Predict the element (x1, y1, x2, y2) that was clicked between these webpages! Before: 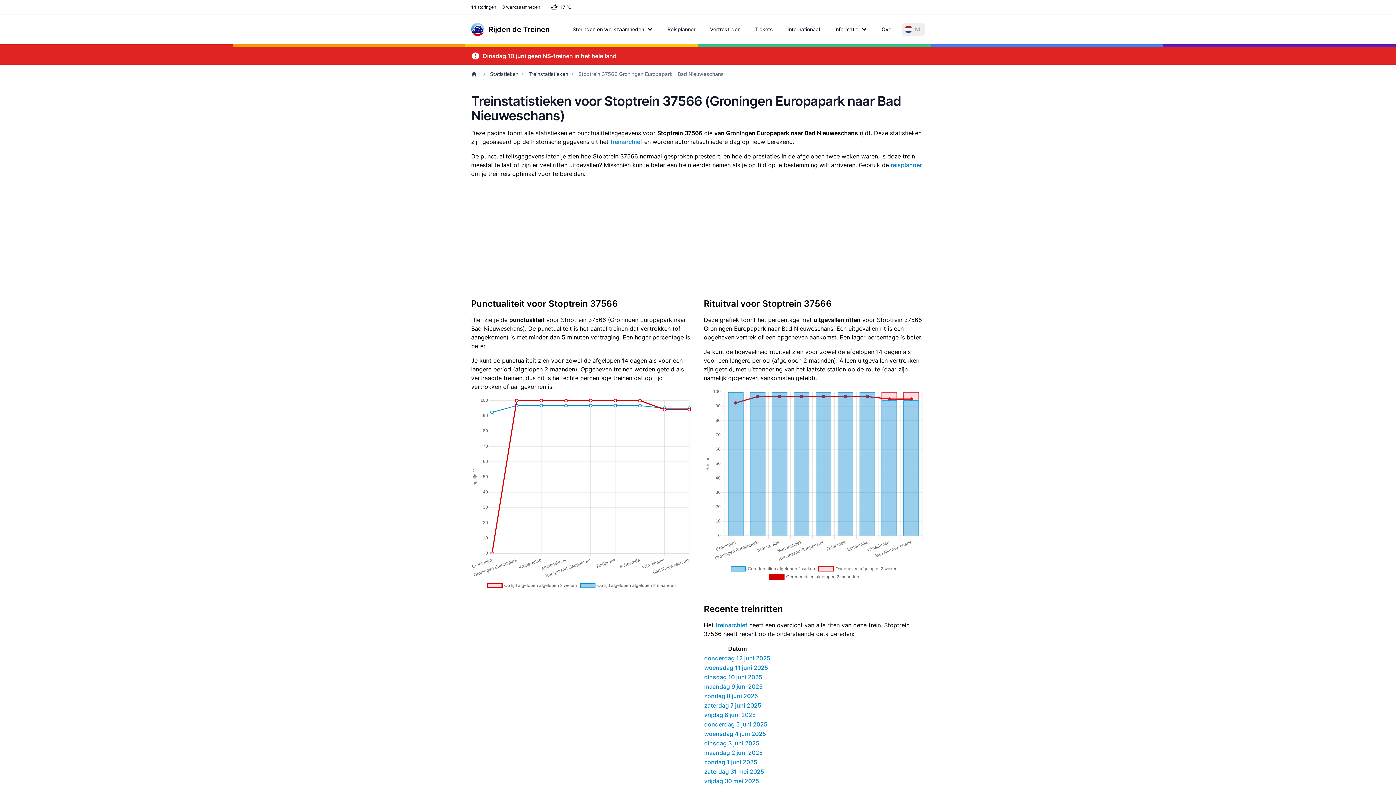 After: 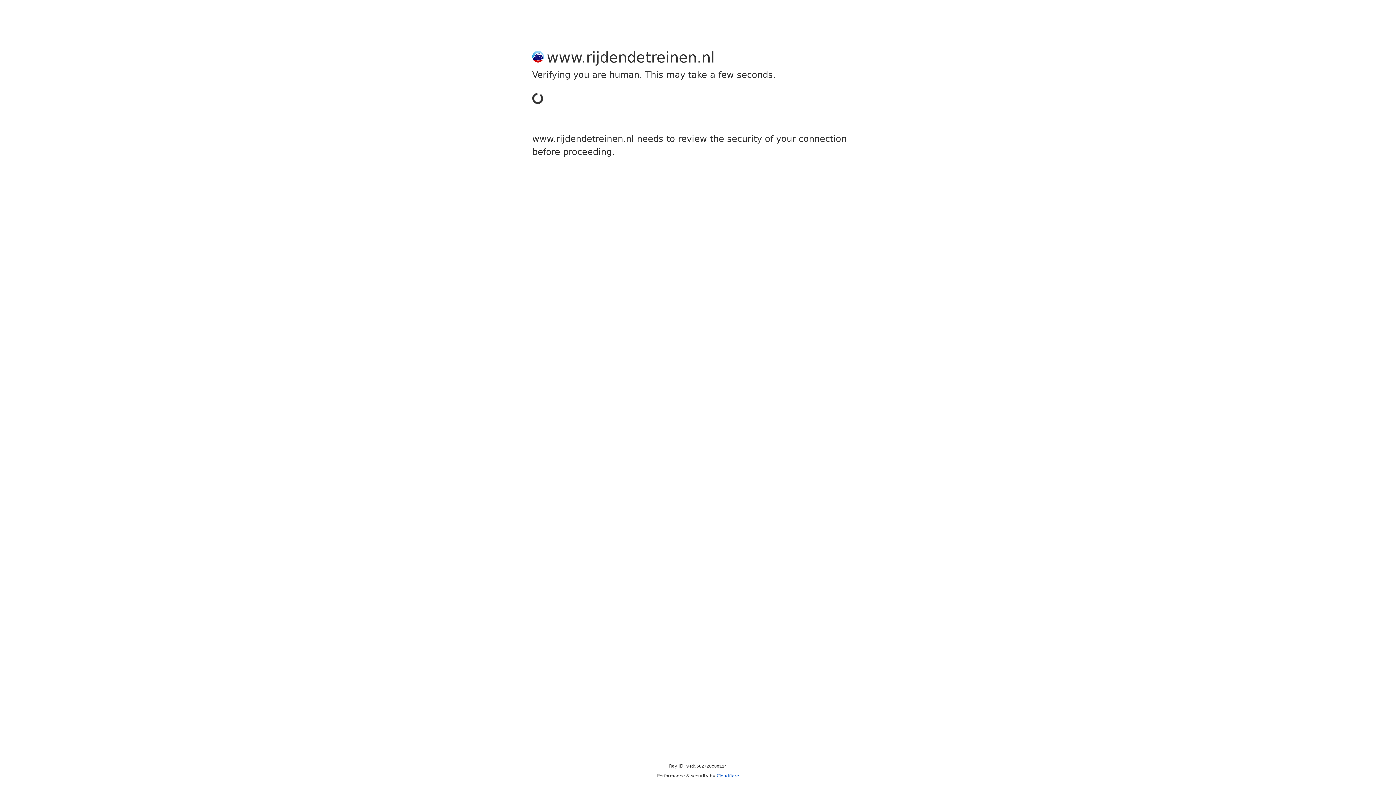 Action: label: dinsdag 3 juni 2025 bbox: (704, 740, 759, 747)